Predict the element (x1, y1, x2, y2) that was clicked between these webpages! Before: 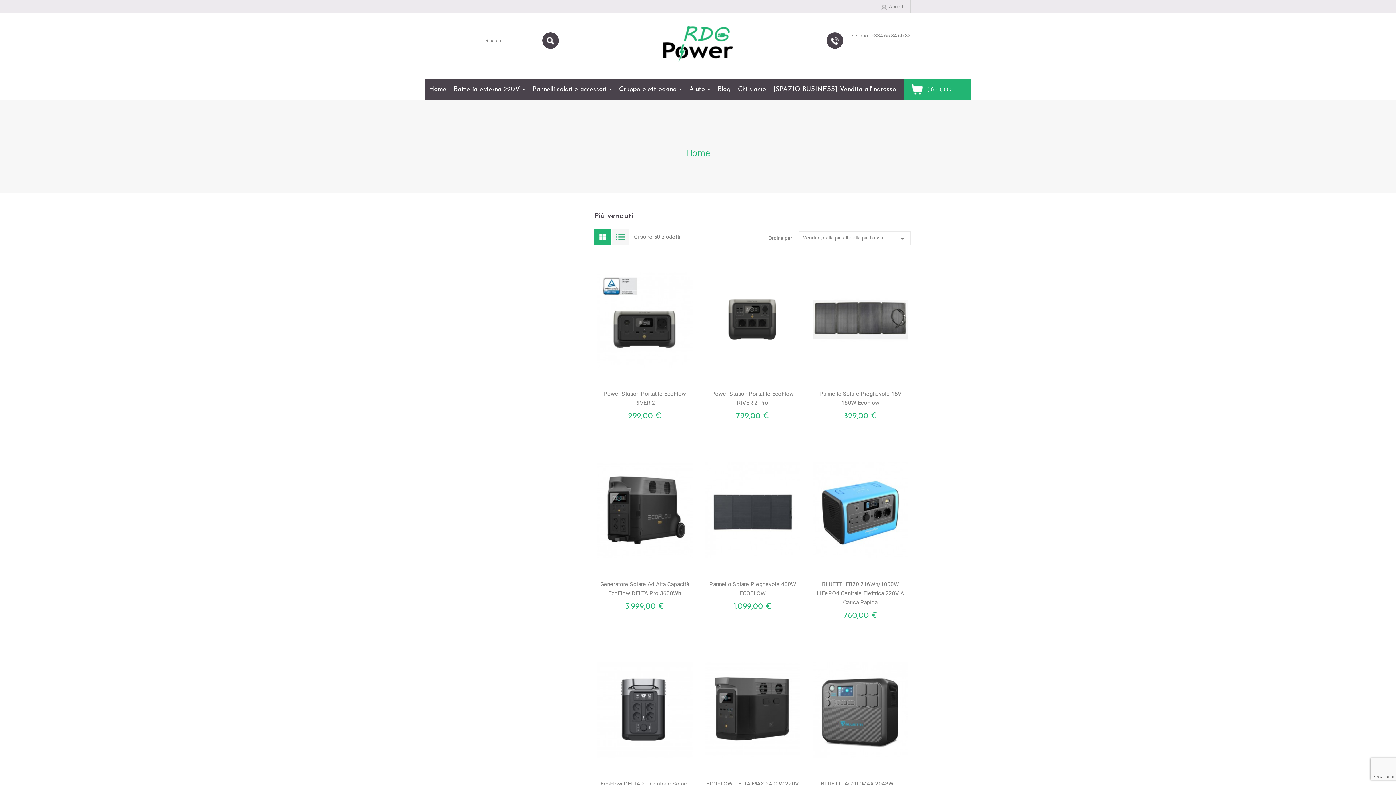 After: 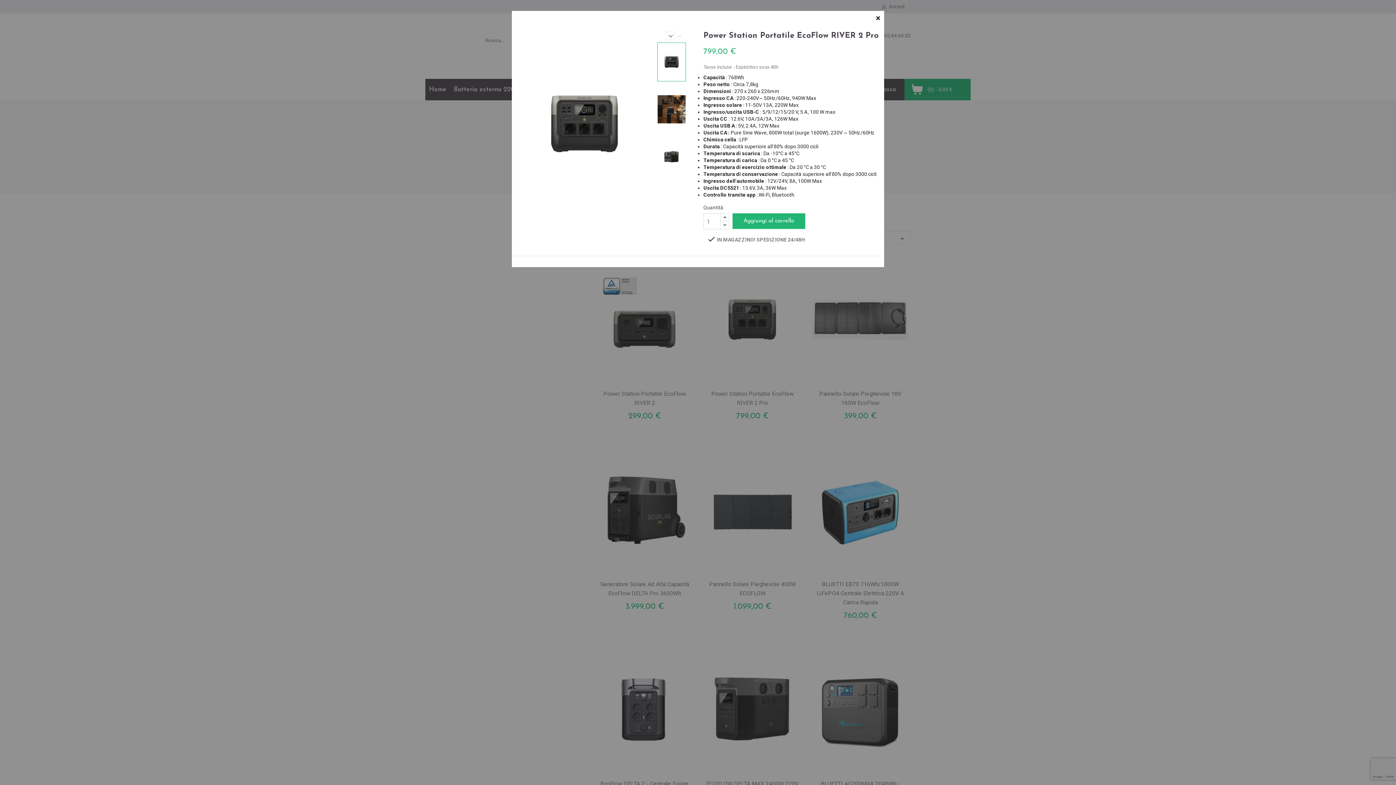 Action: label: Anteprima bbox: (754, 426, 771, 434)